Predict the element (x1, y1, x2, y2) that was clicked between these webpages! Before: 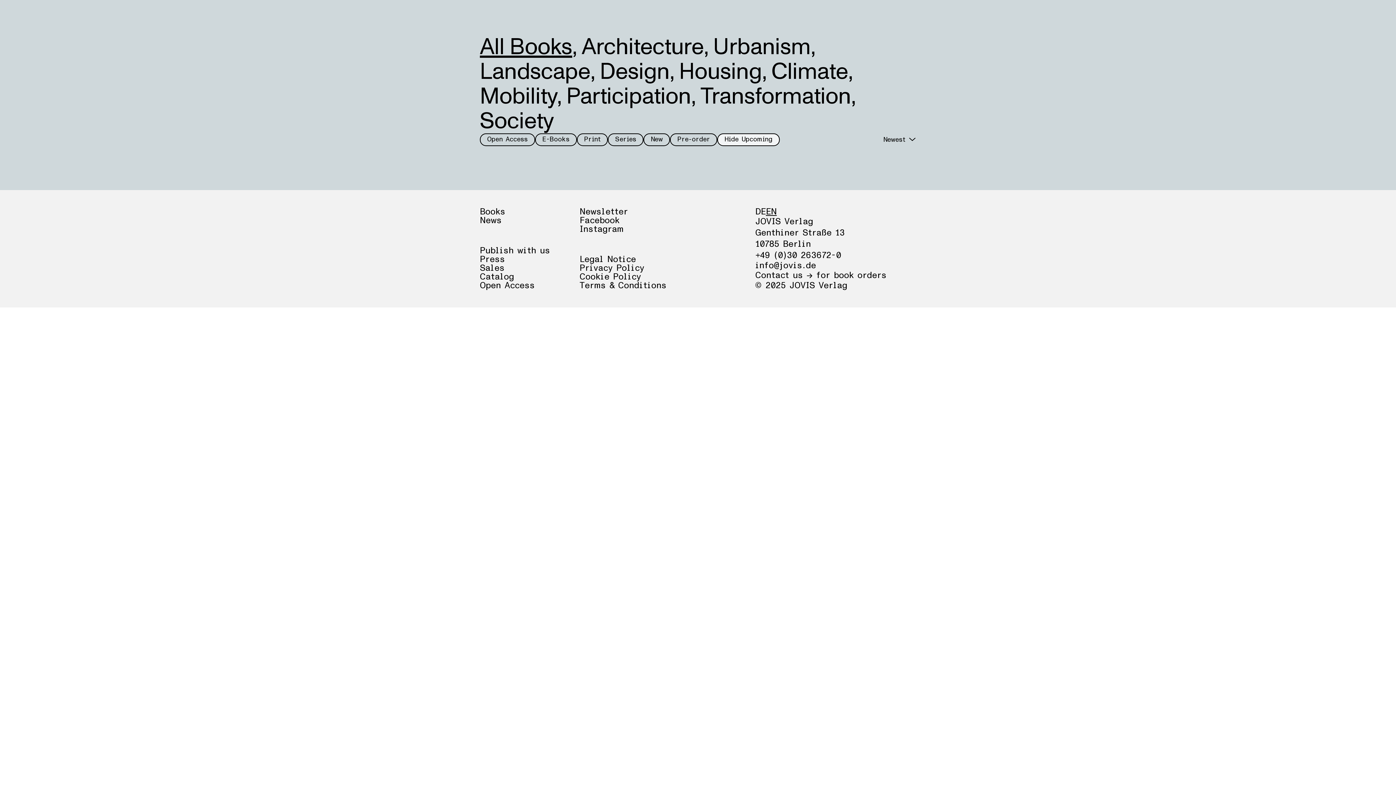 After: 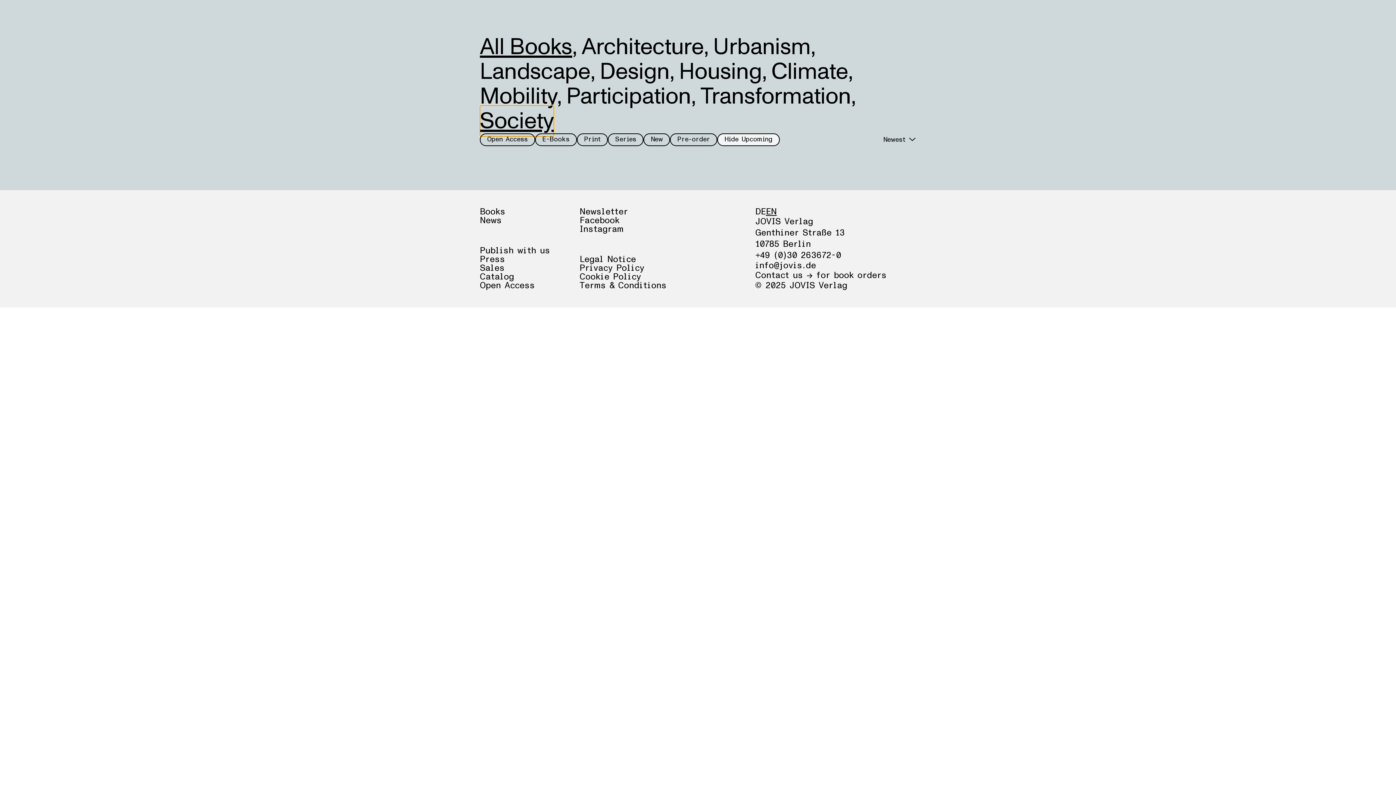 Action: label: Society bbox: (480, 105, 554, 136)